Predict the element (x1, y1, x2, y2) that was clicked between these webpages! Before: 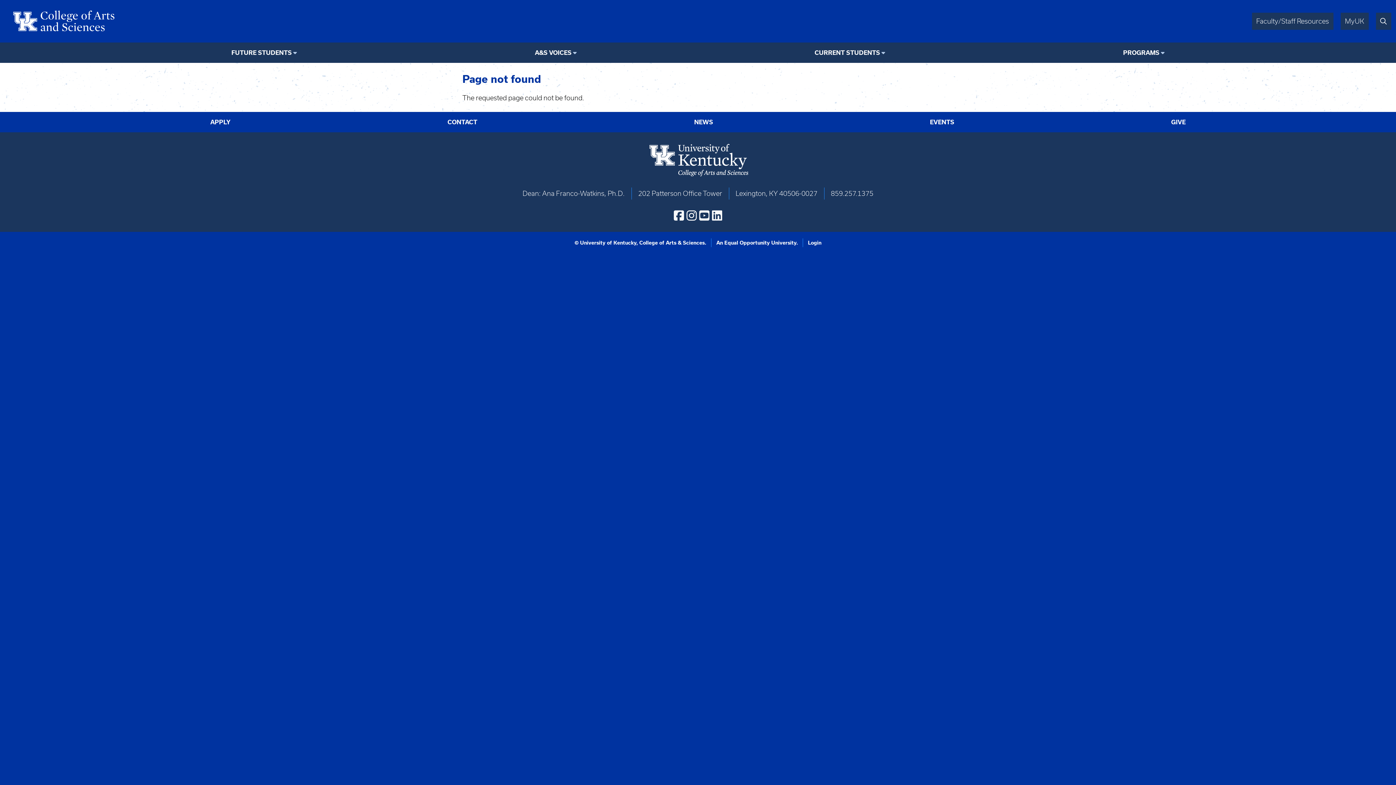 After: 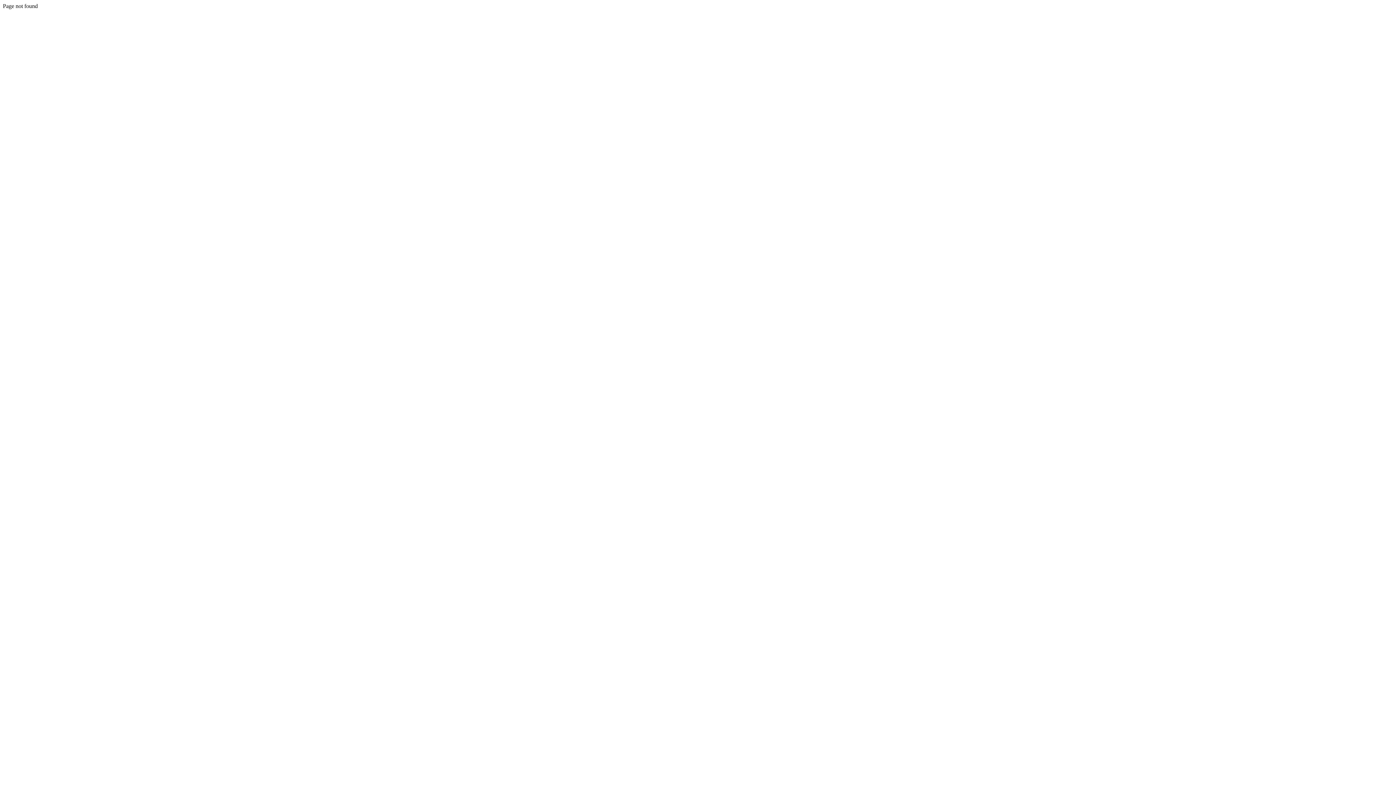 Action: bbox: (686, 209, 696, 222)